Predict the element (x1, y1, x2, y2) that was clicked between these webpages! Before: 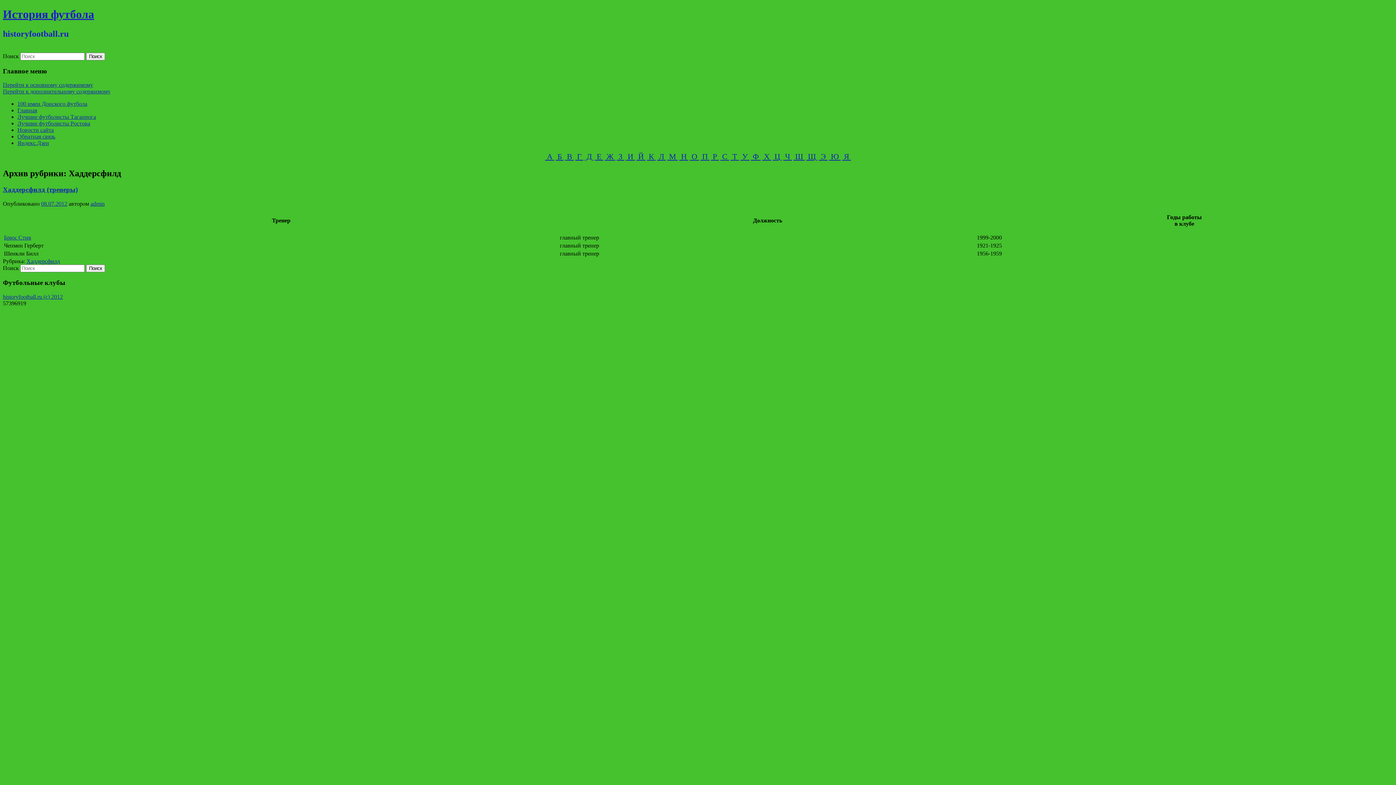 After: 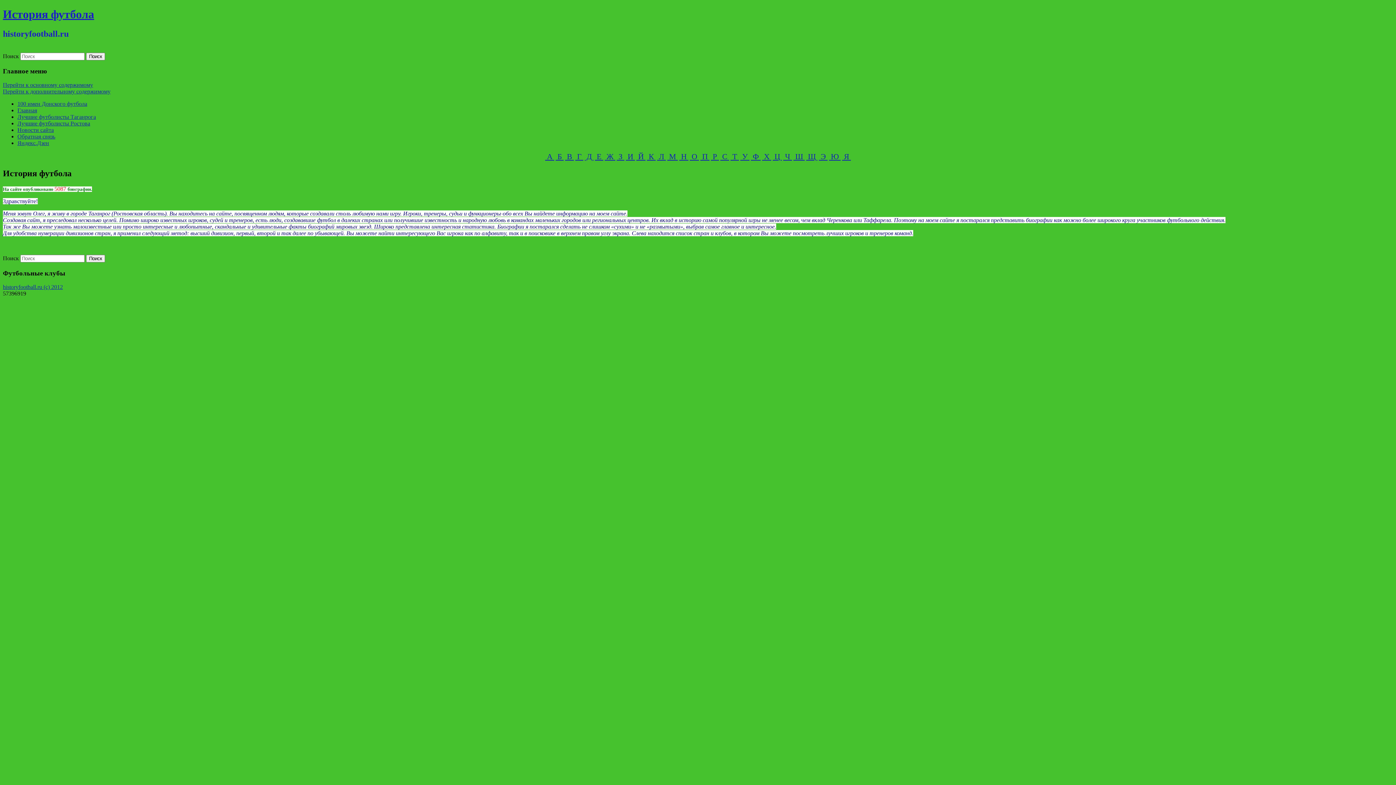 Action: bbox: (555, 152, 563, 161) label:  Б 